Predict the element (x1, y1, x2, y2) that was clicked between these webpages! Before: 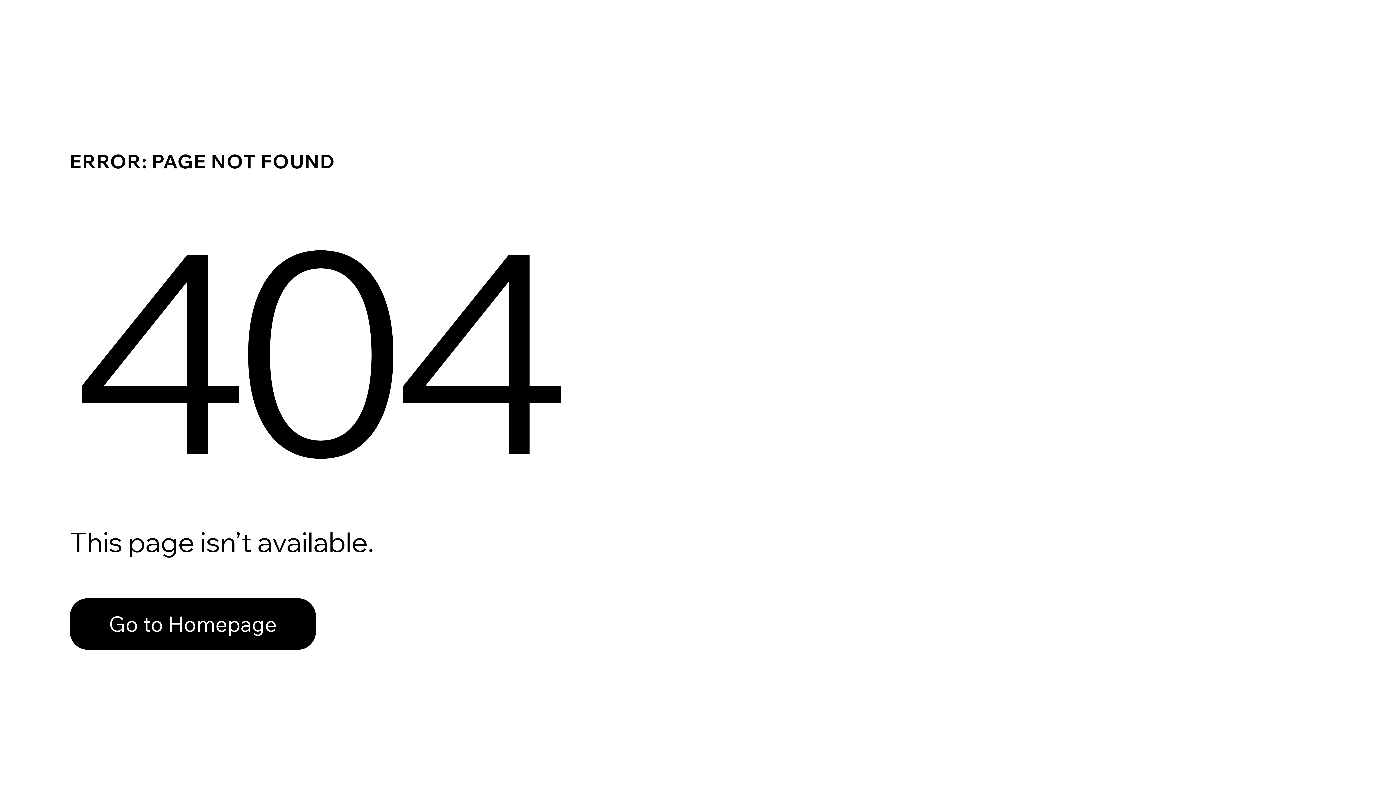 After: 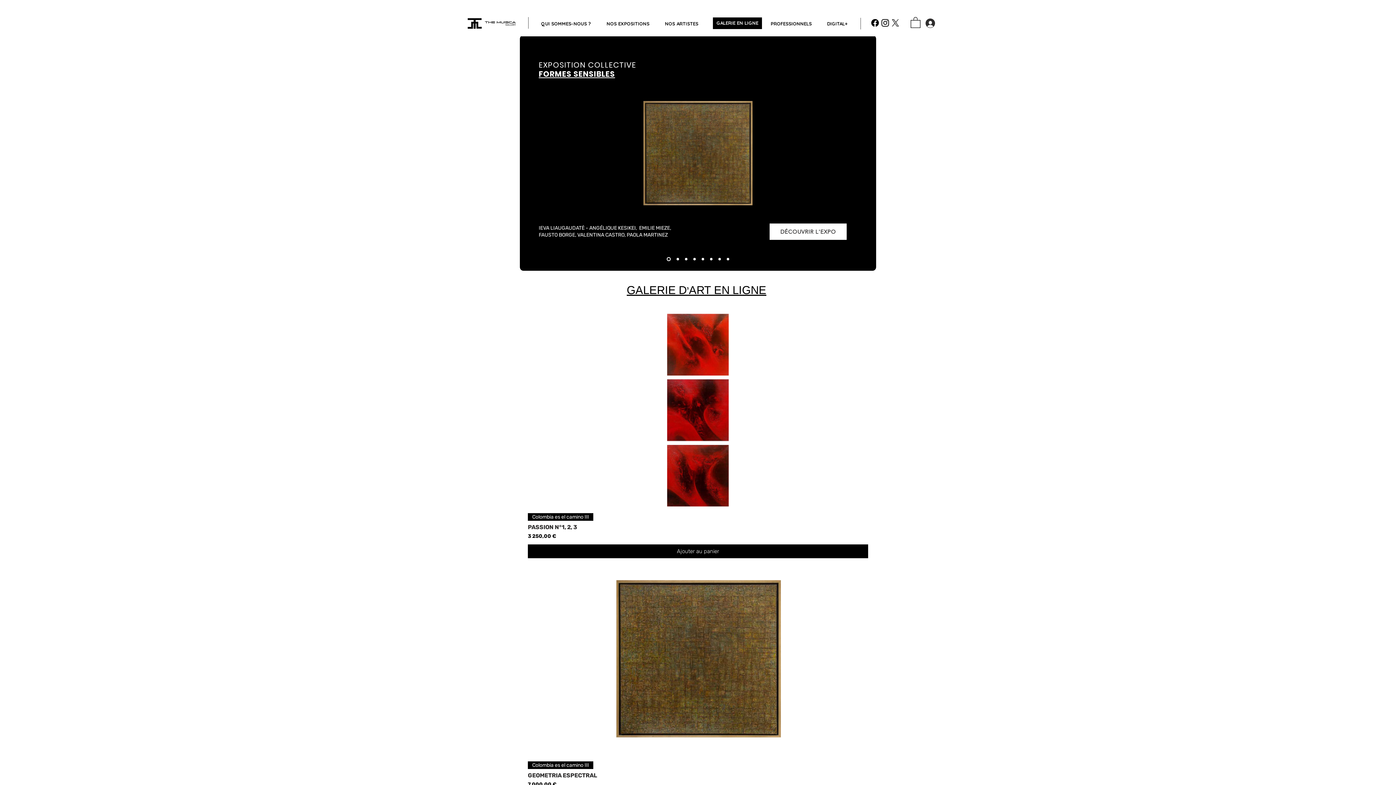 Action: bbox: (69, 582, 768, 659) label: Go to Homepage